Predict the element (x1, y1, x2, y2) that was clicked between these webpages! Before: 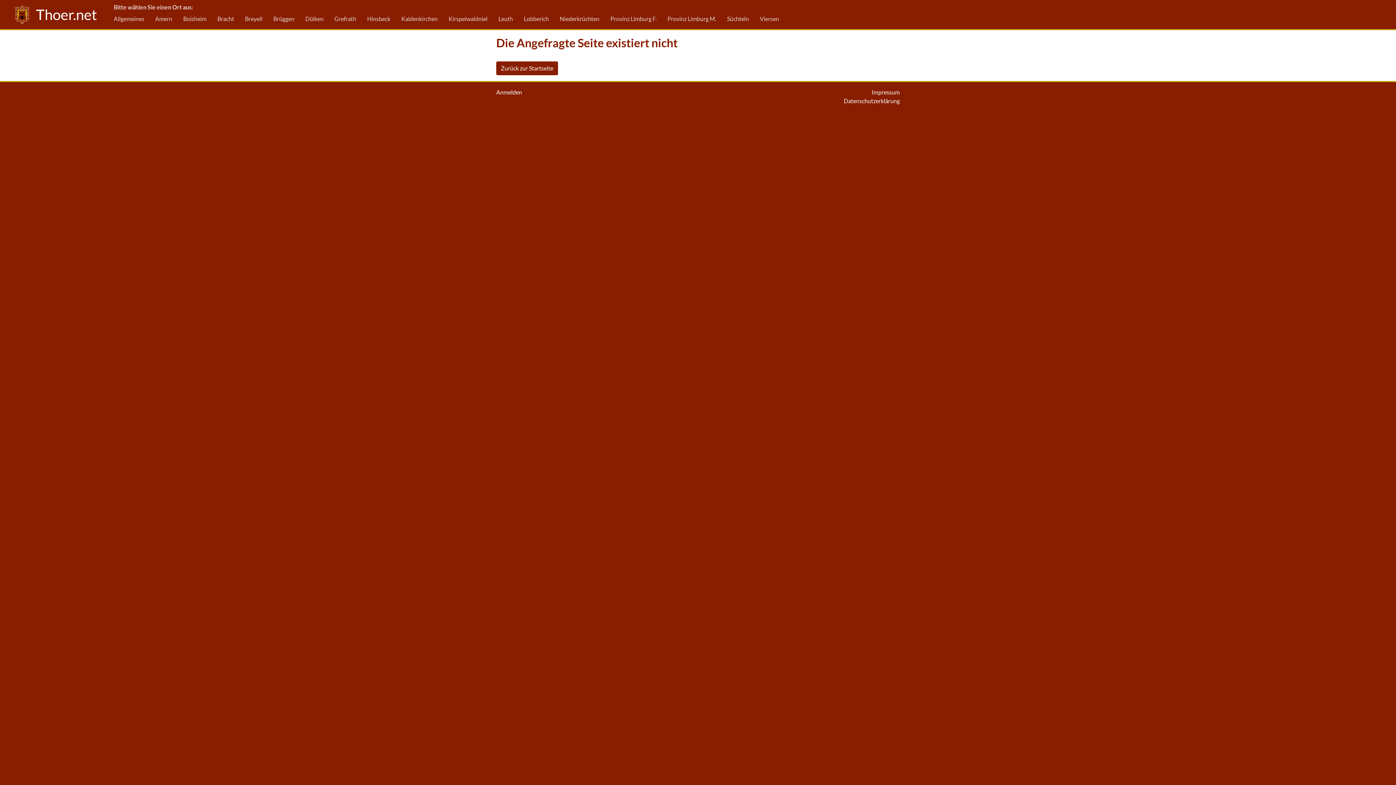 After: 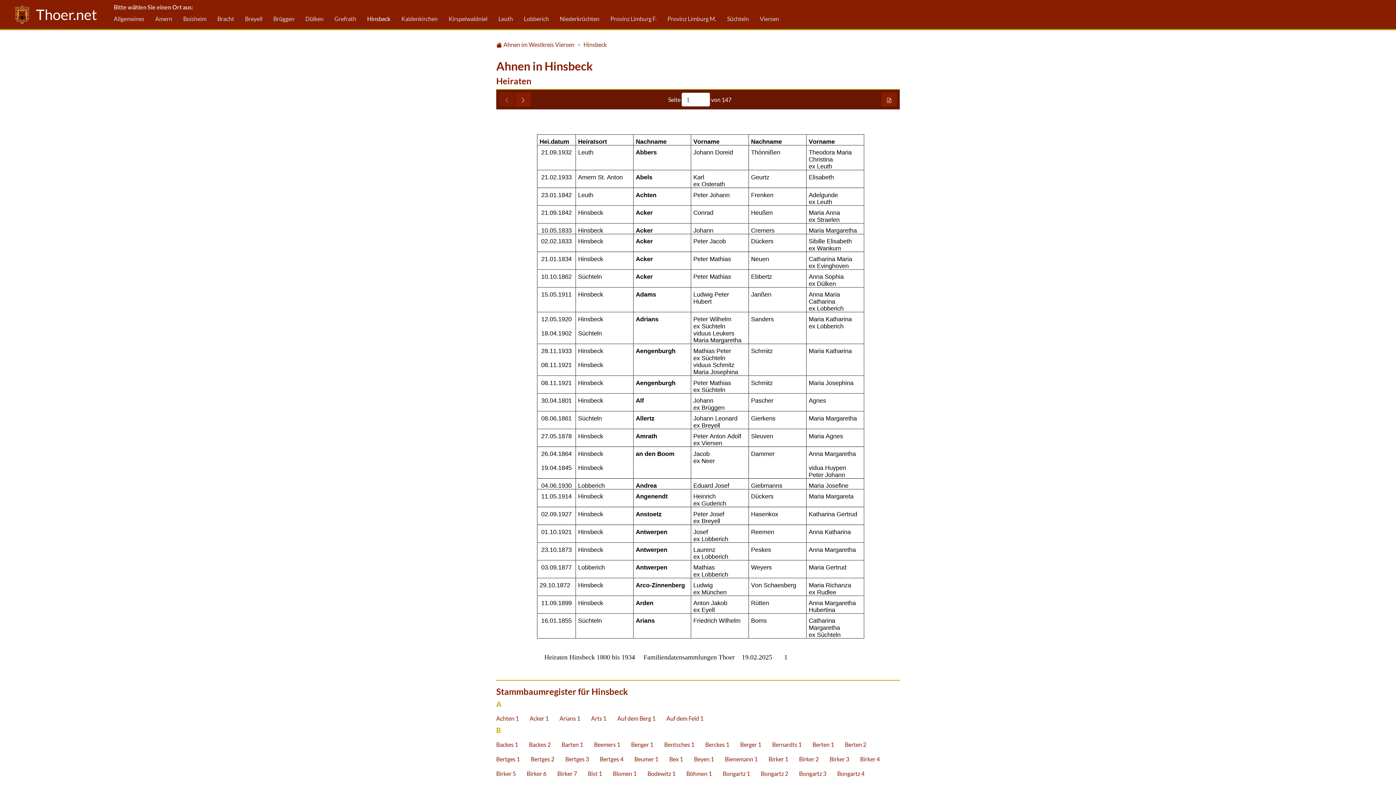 Action: bbox: (367, 11, 390, 26) label: Hinsbeck